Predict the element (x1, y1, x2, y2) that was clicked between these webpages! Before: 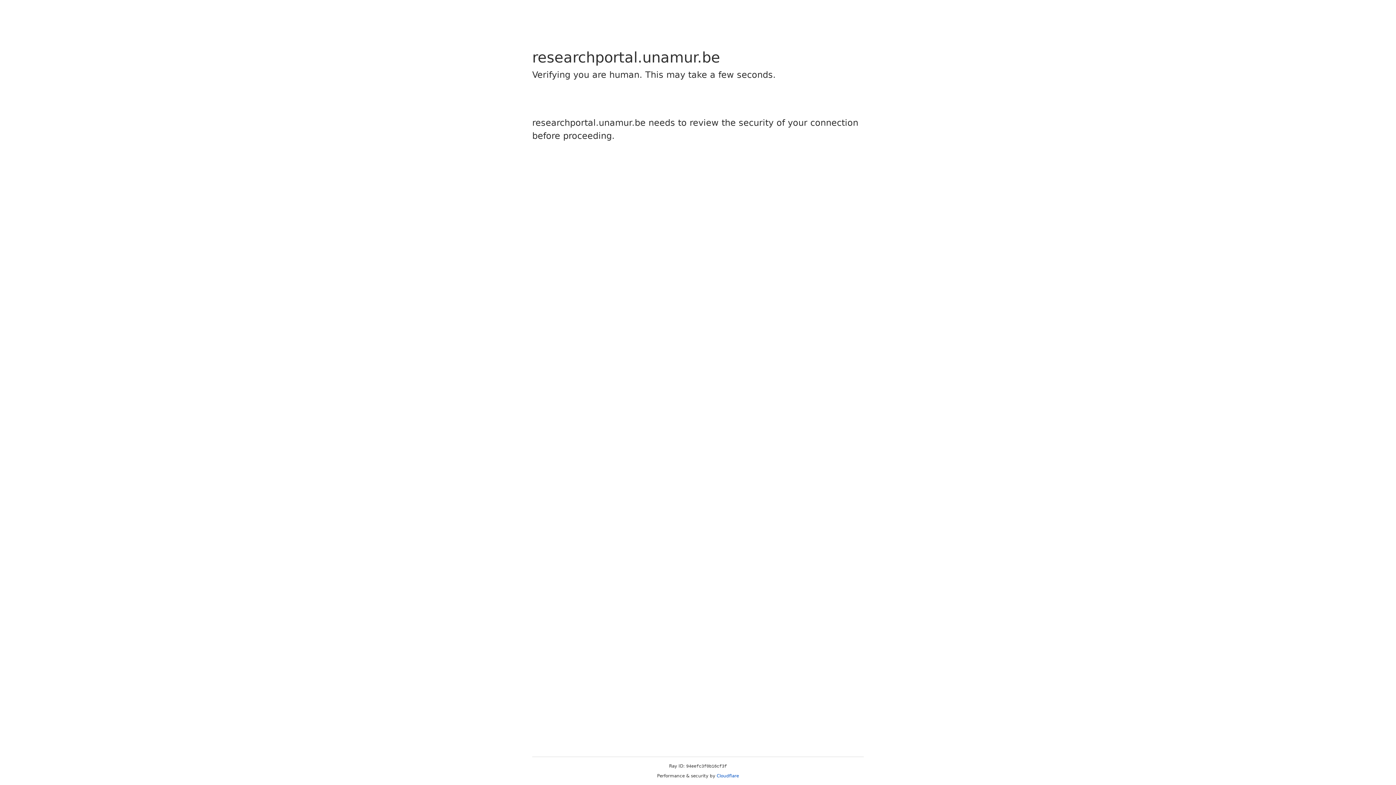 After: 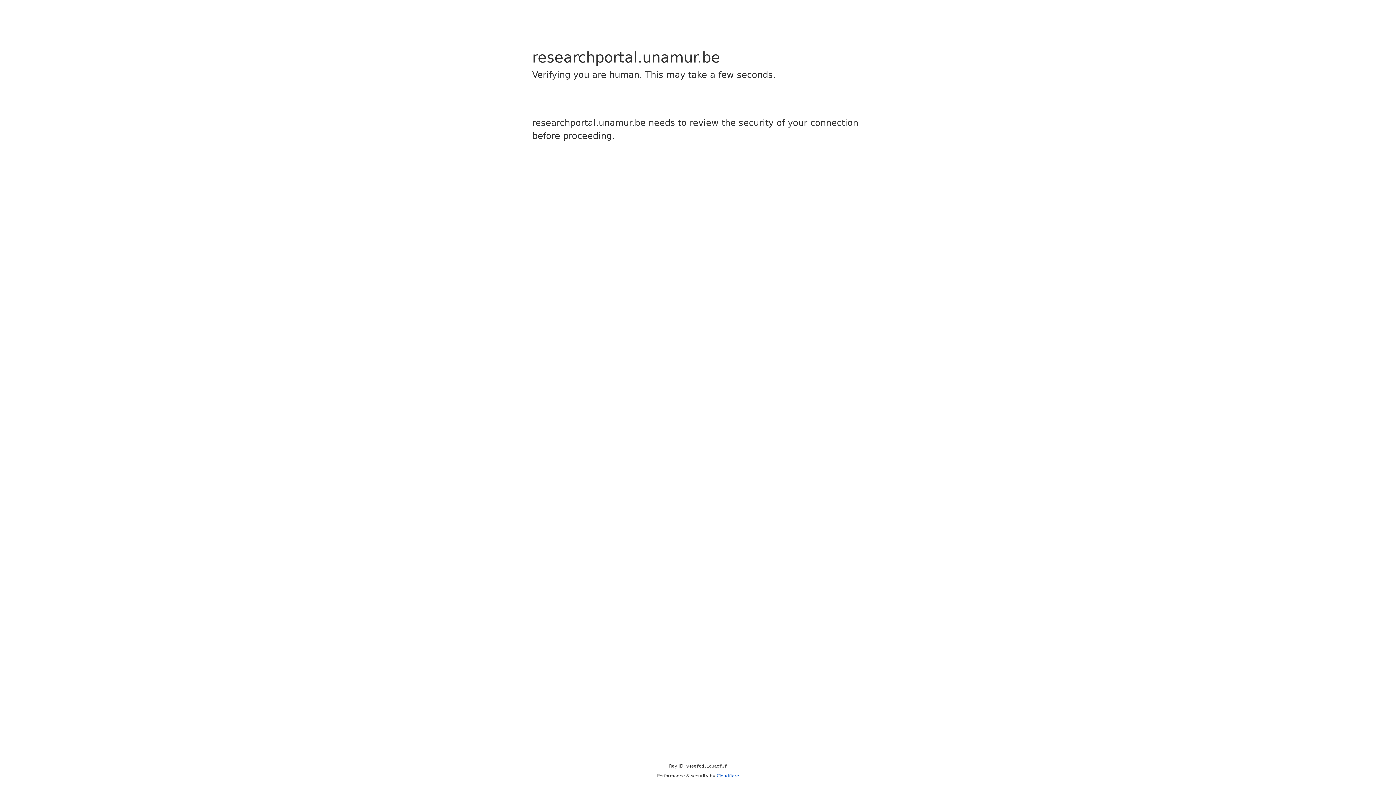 Action: bbox: (716, 773, 739, 778) label: Cloudflare